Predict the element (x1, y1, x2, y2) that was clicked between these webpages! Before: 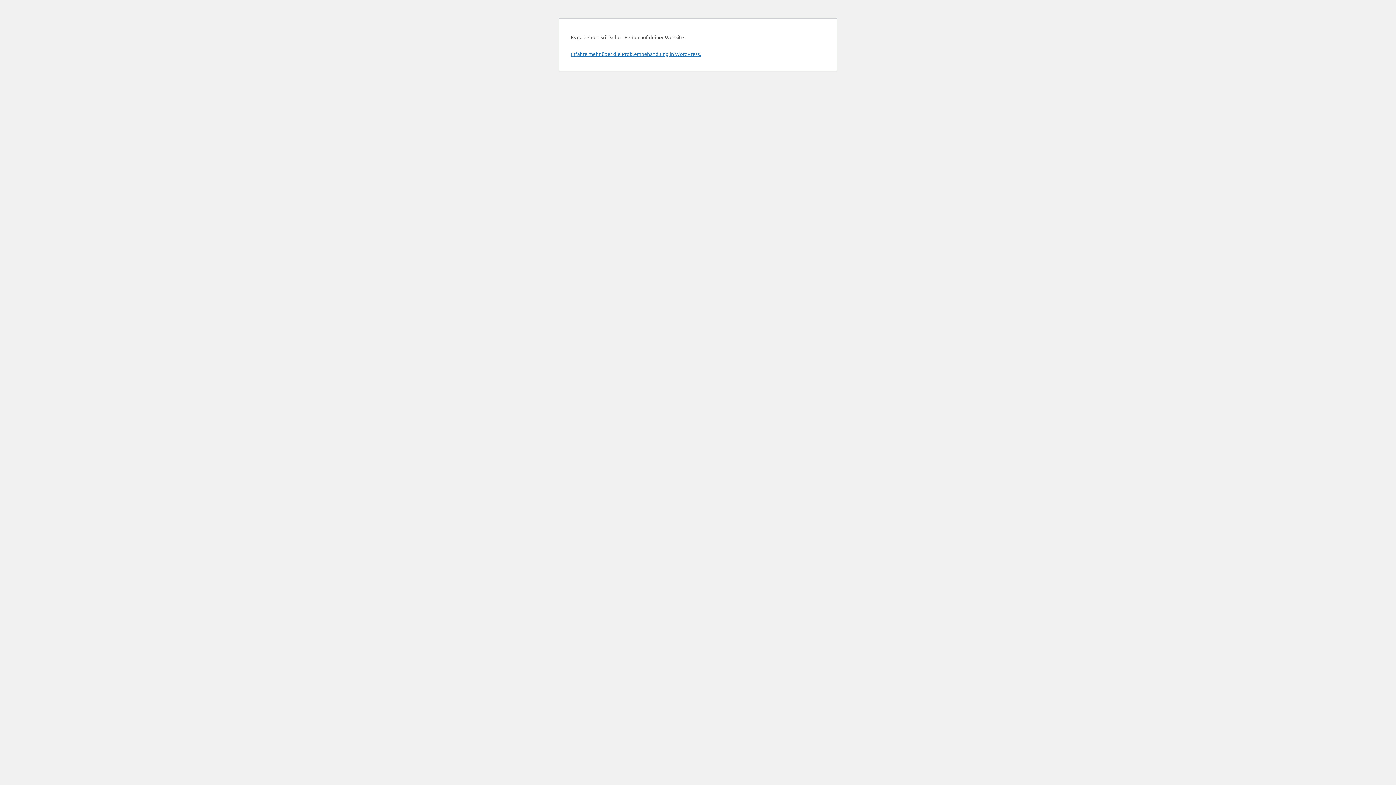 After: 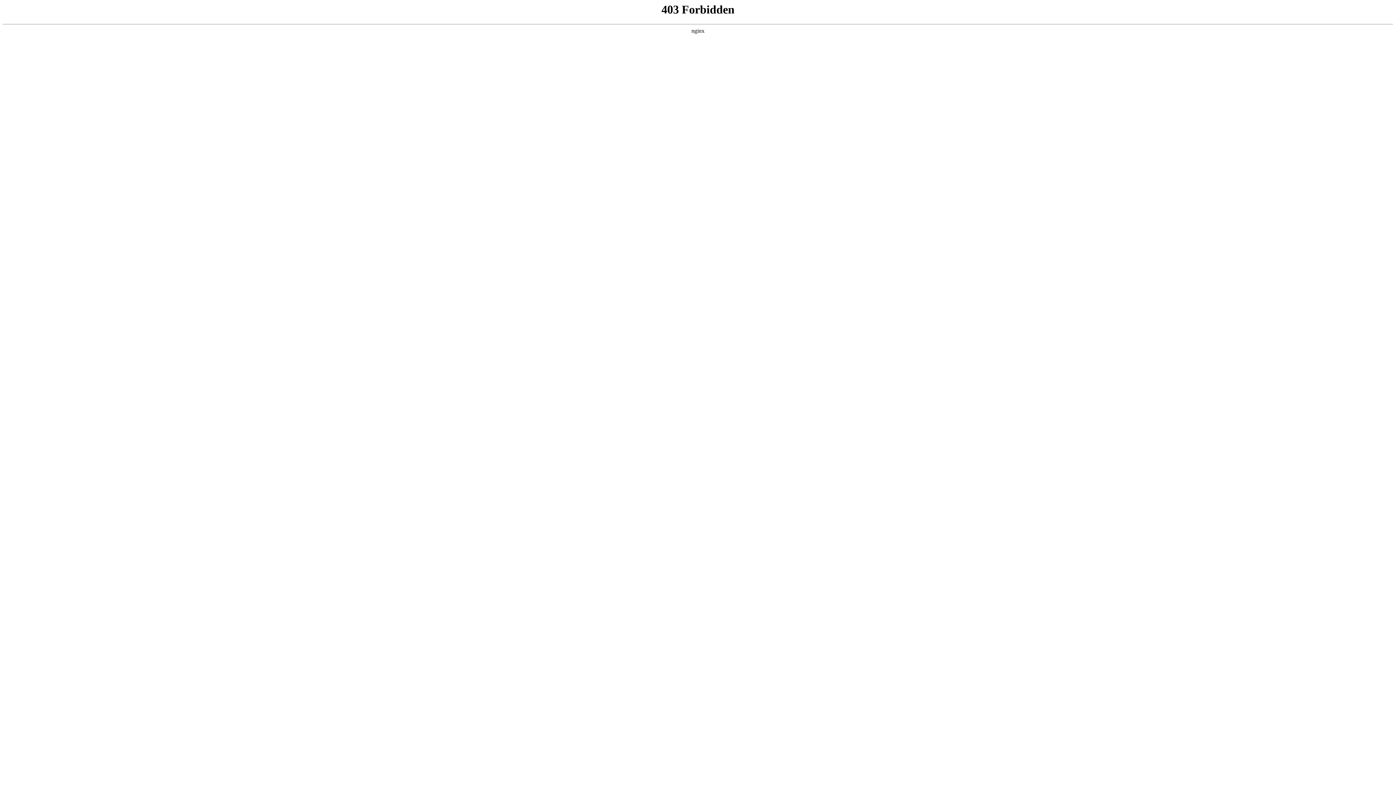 Action: bbox: (570, 50, 701, 57) label: Erfahre mehr über die Problembehandlung in WordPress.